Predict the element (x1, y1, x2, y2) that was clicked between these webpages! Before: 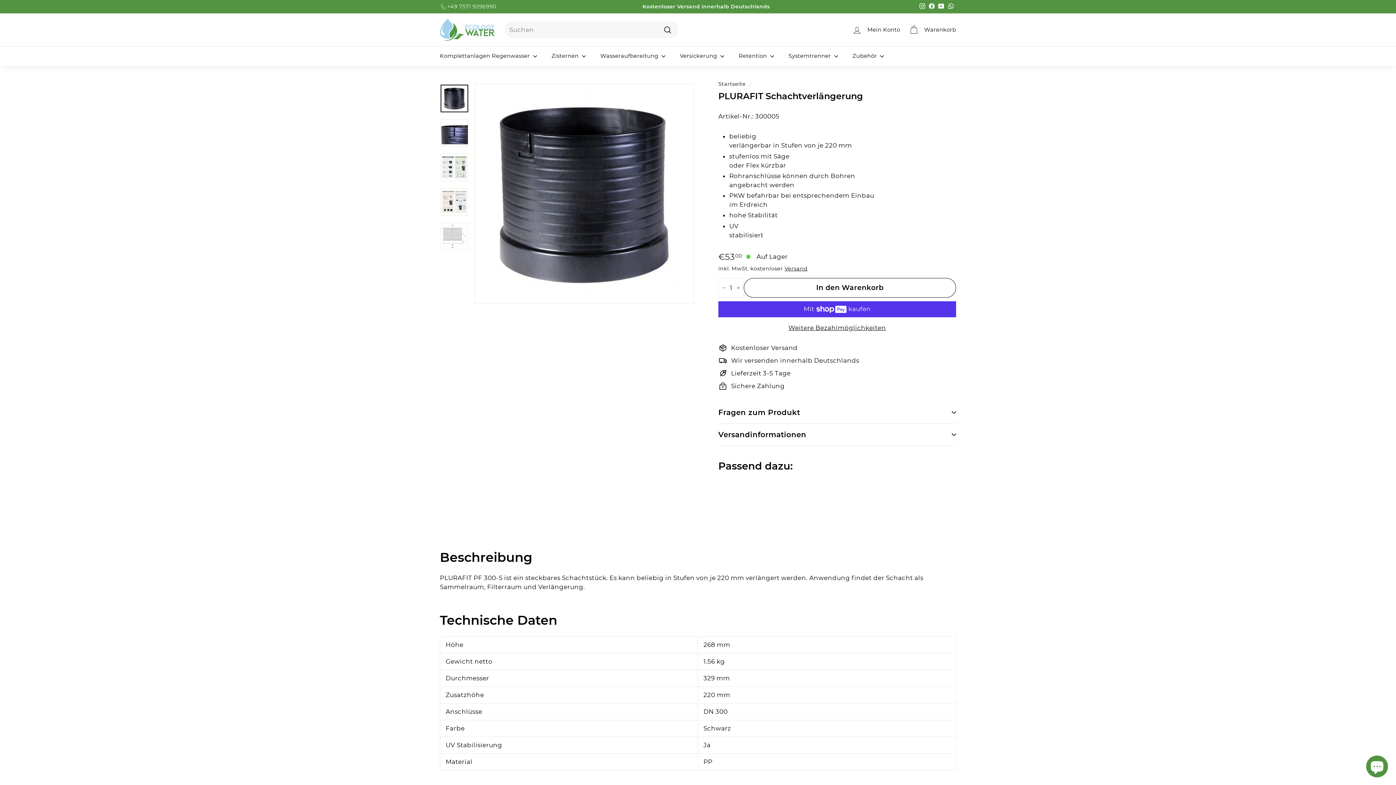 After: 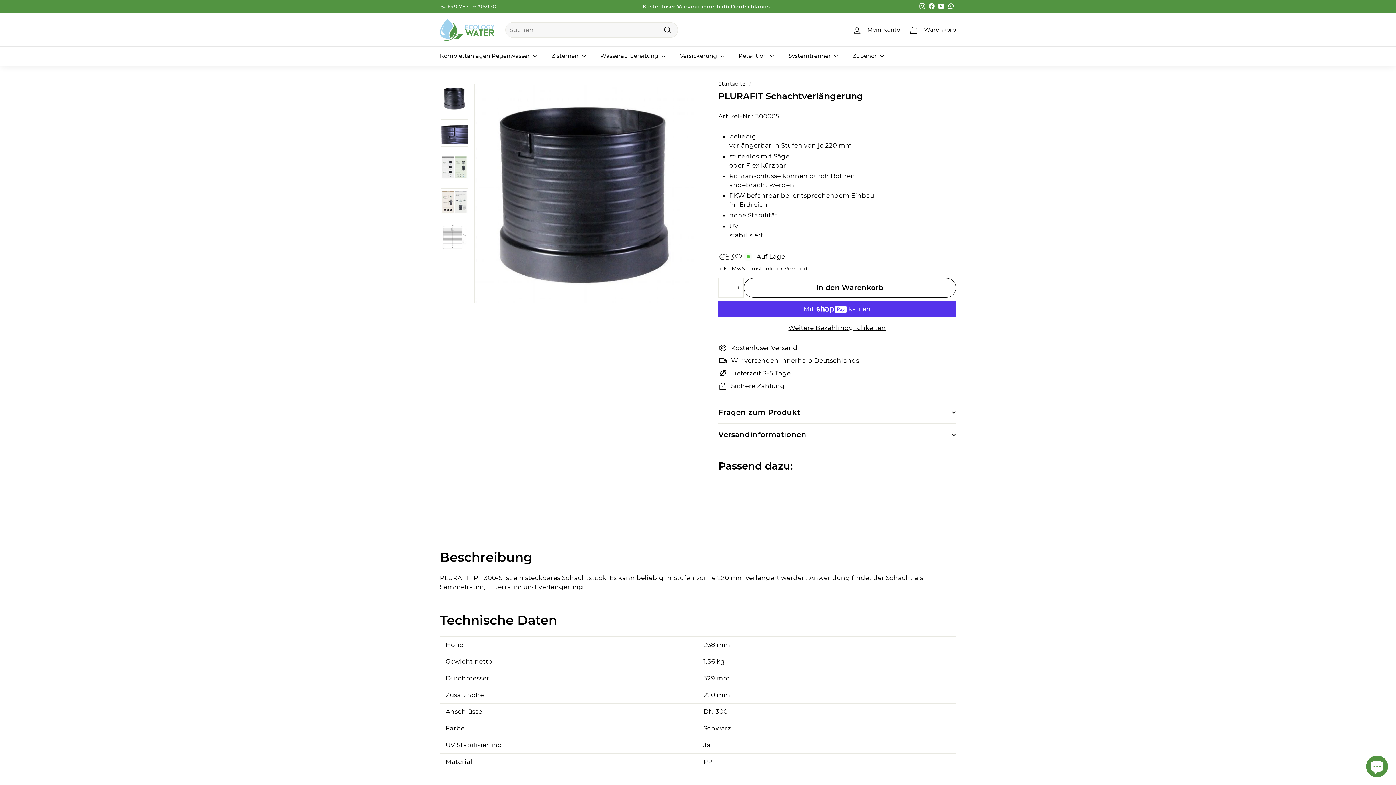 Action: bbox: (936, 1, 946, 12) label: YouTube